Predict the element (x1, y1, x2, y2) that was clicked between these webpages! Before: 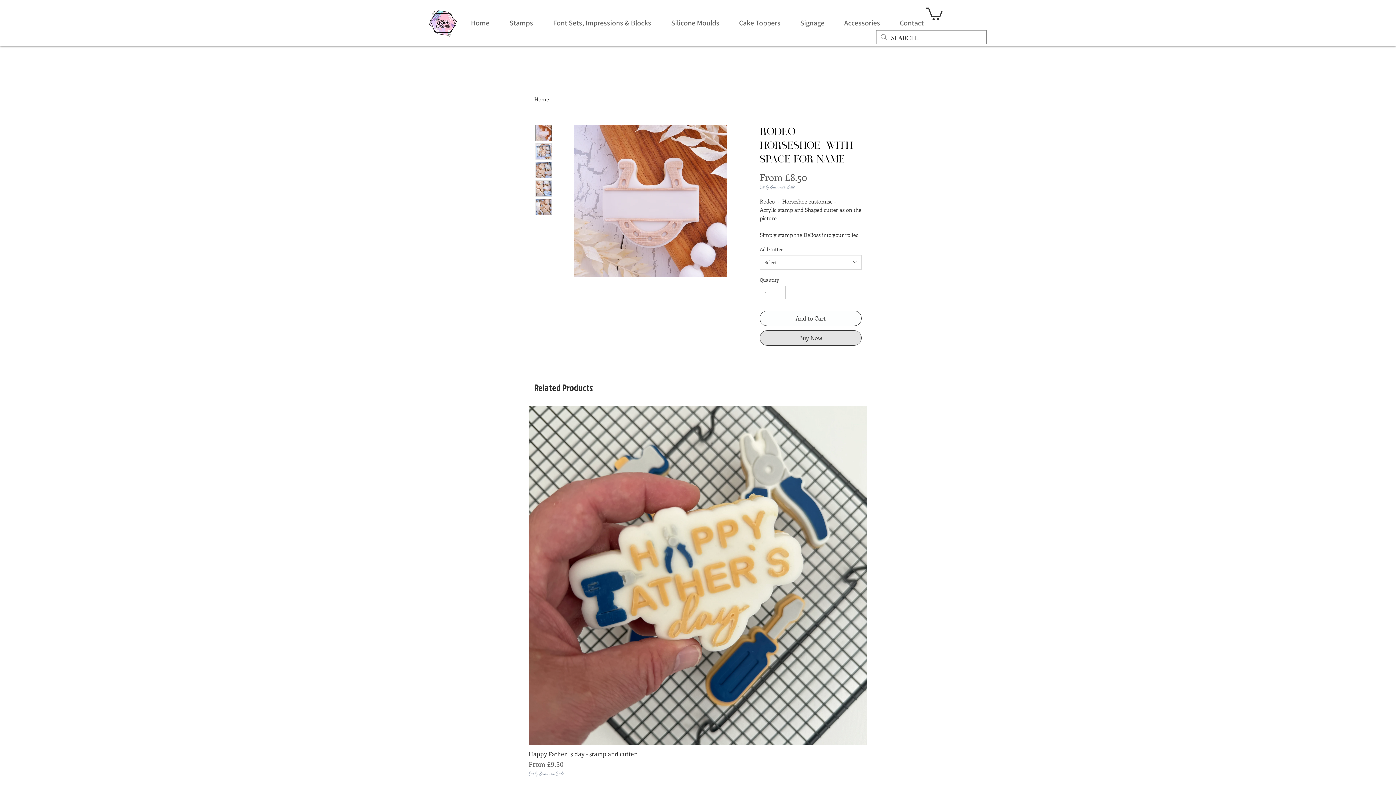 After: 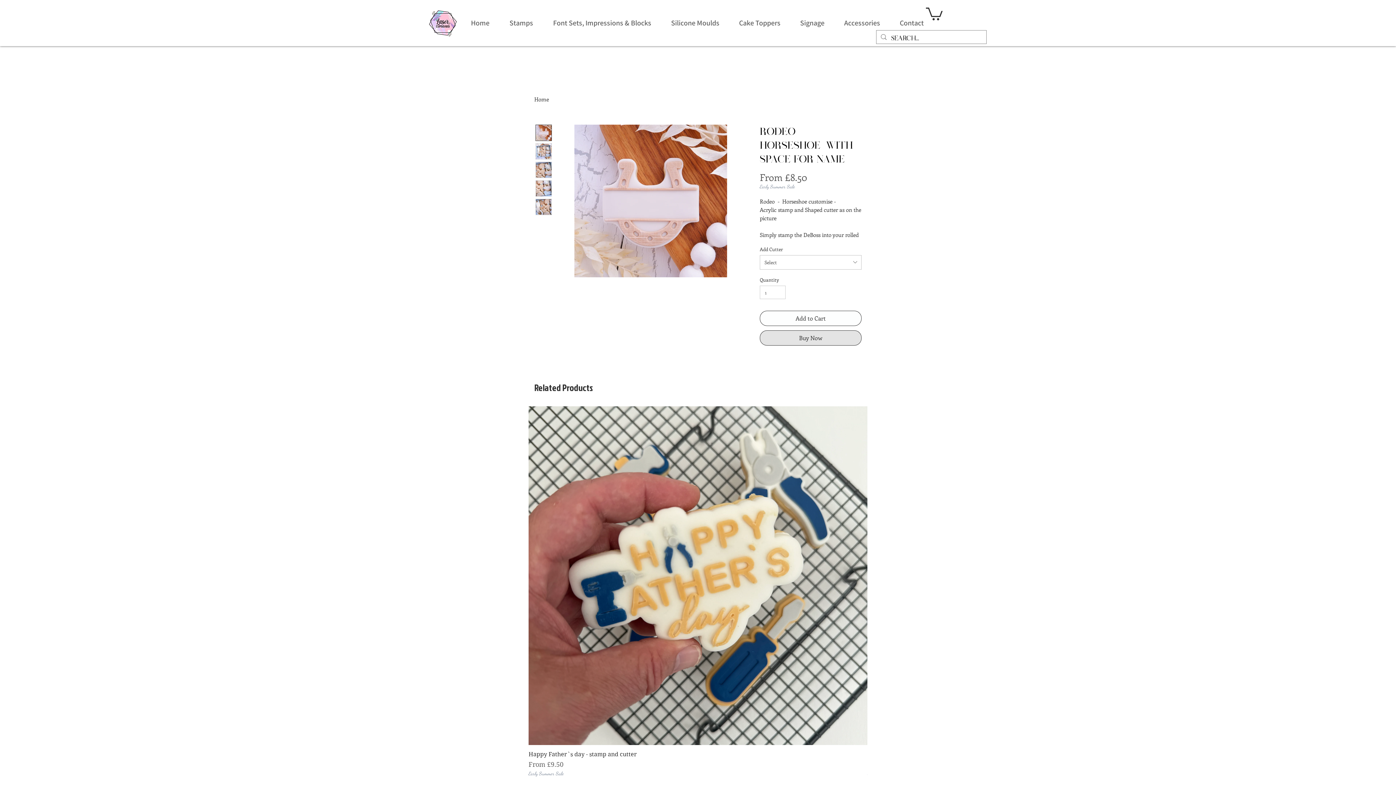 Action: label: Select bbox: (760, 255, 861, 269)